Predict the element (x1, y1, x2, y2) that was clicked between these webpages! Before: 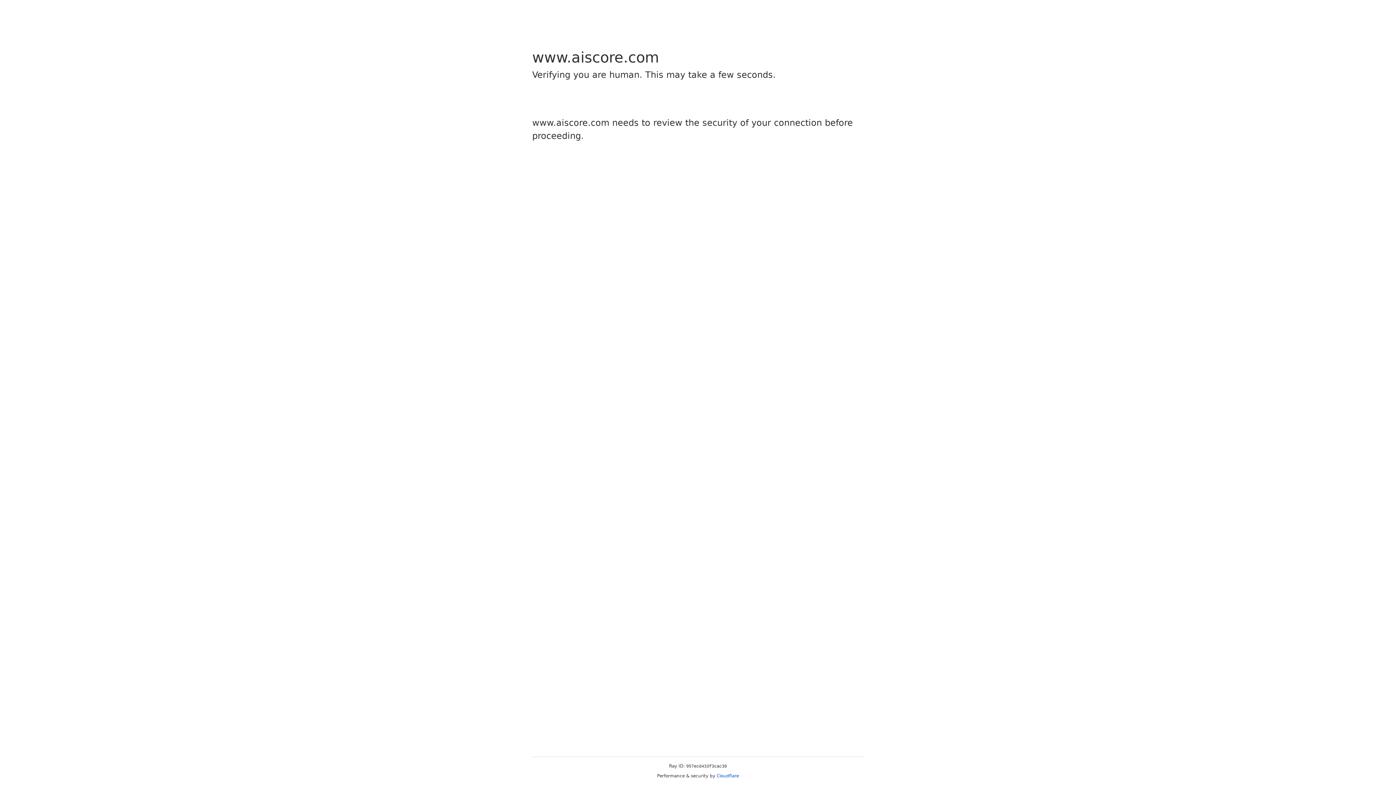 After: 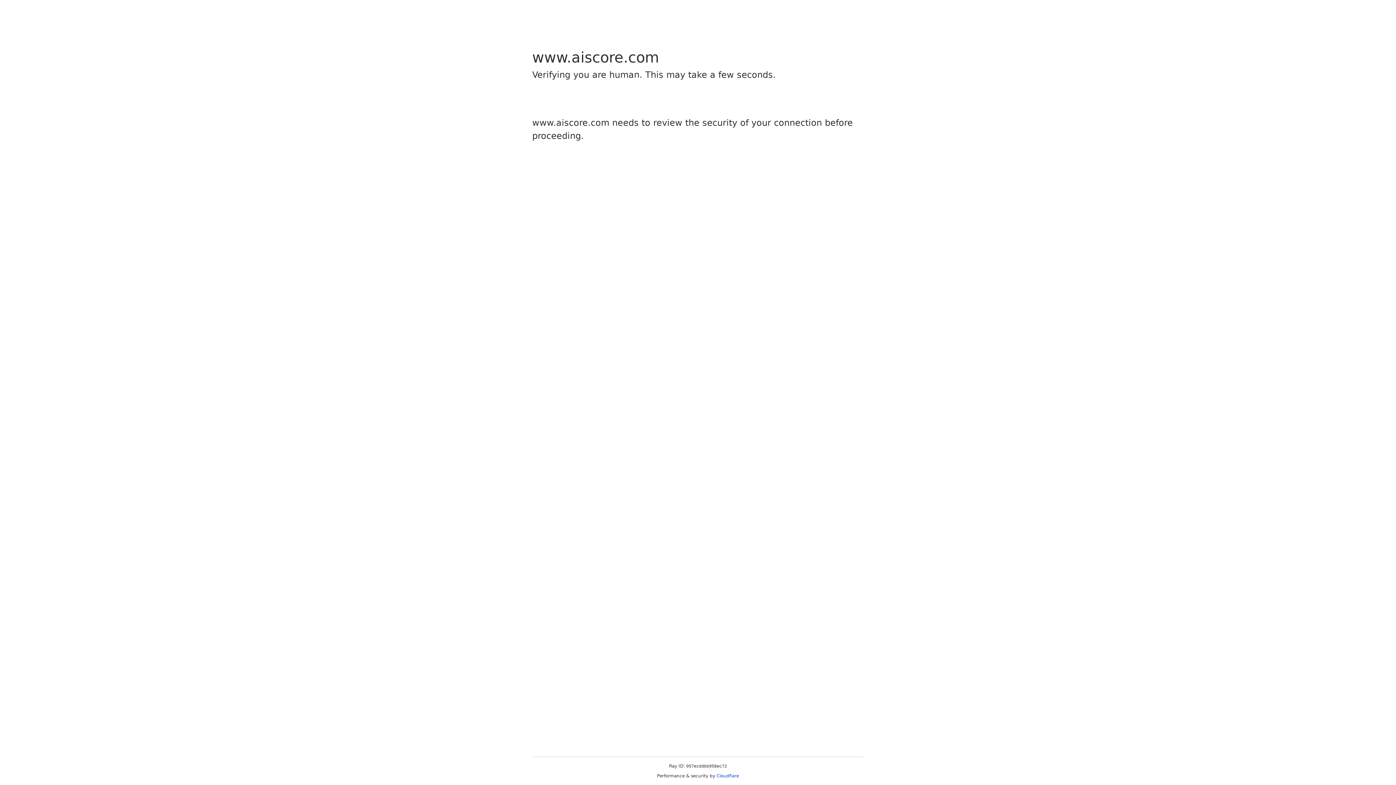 Action: bbox: (716, 773, 739, 778) label: Cloudflare